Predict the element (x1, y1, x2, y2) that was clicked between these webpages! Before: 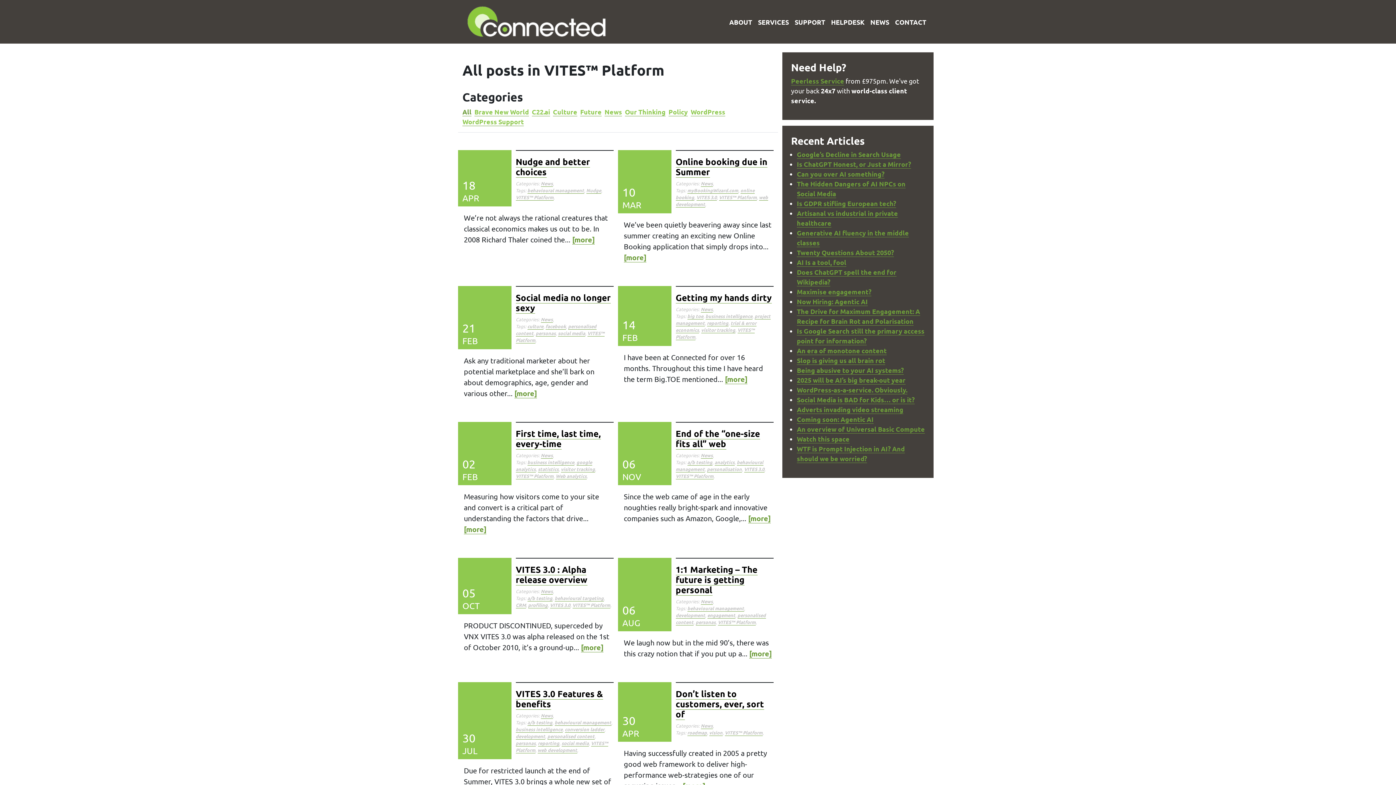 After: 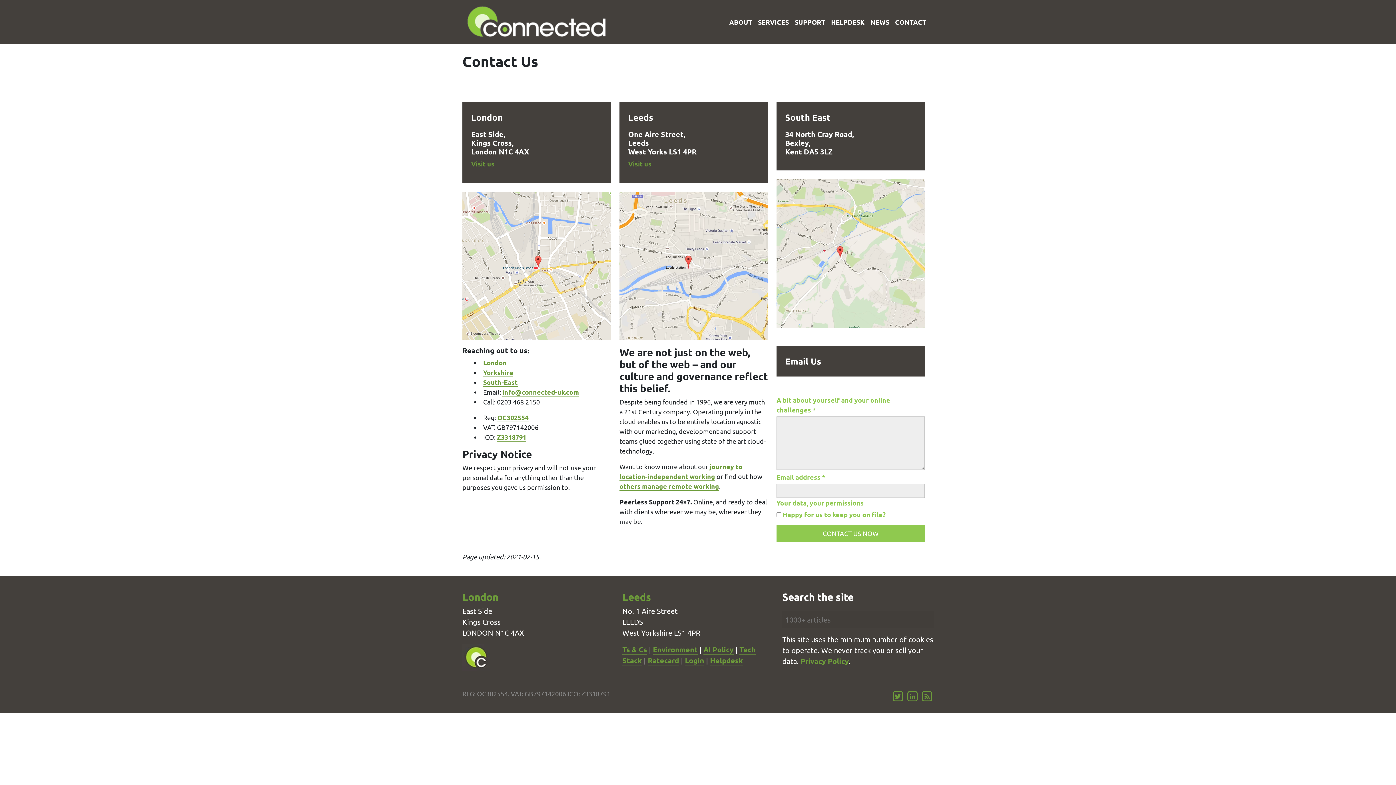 Action: label: CONTACT bbox: (892, 14, 929, 29)